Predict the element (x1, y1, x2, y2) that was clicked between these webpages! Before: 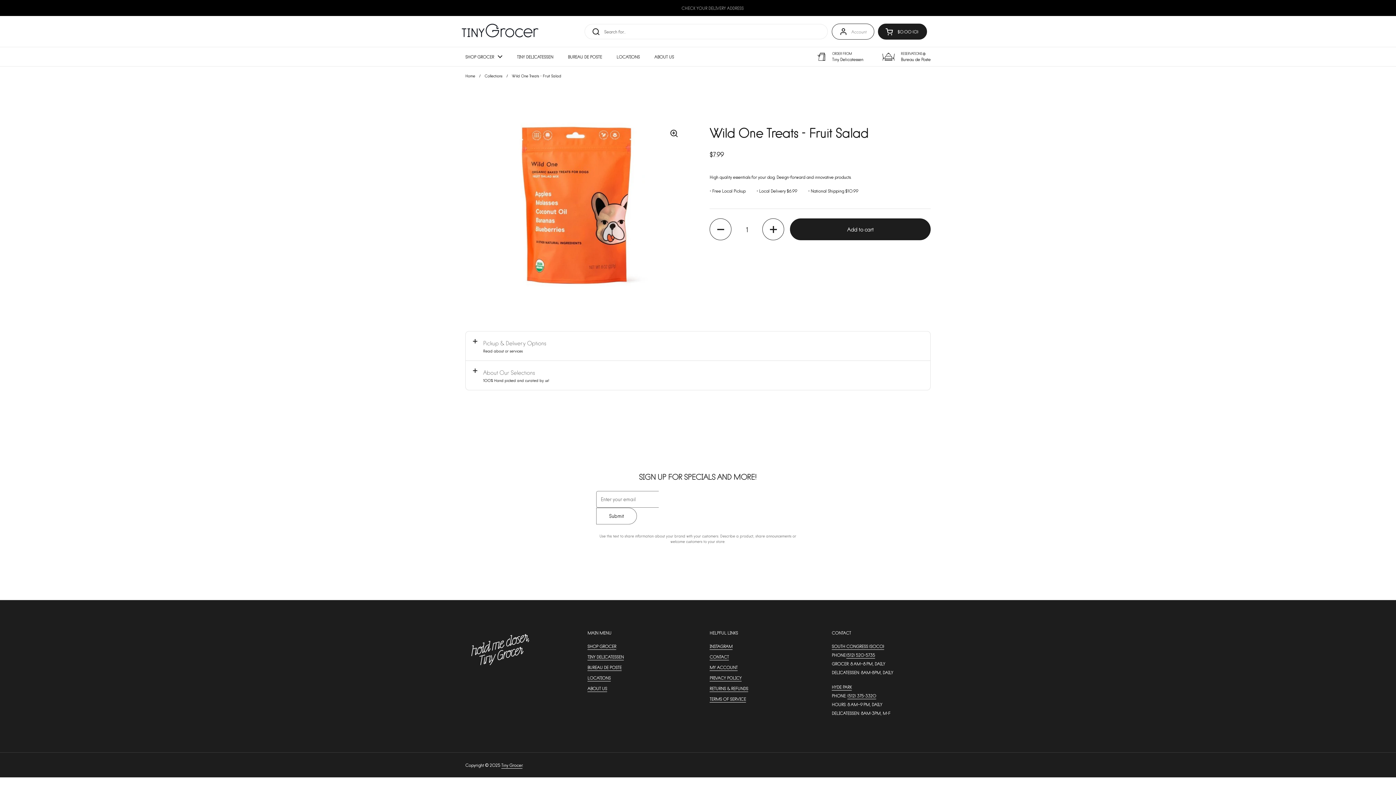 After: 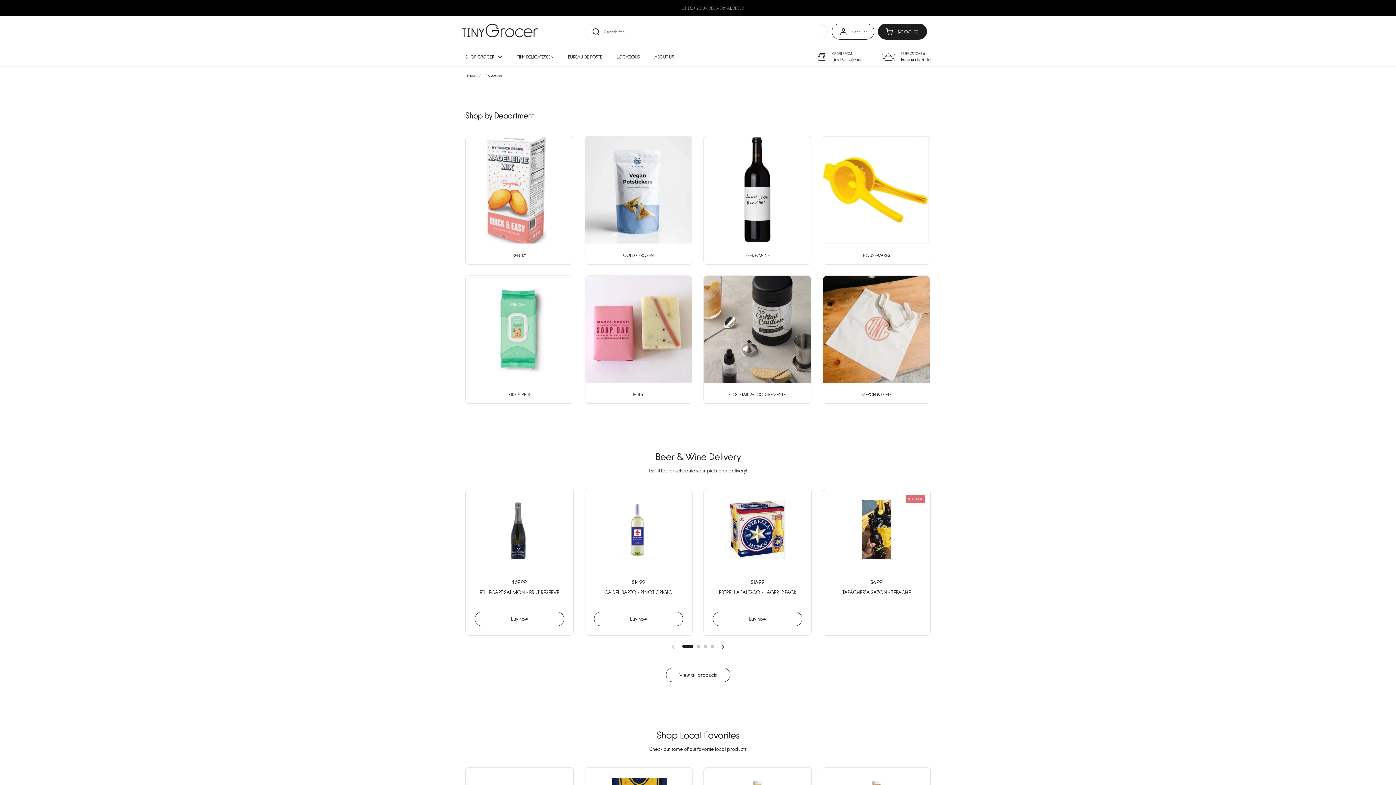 Action: bbox: (484, 72, 502, 78) label: Collections